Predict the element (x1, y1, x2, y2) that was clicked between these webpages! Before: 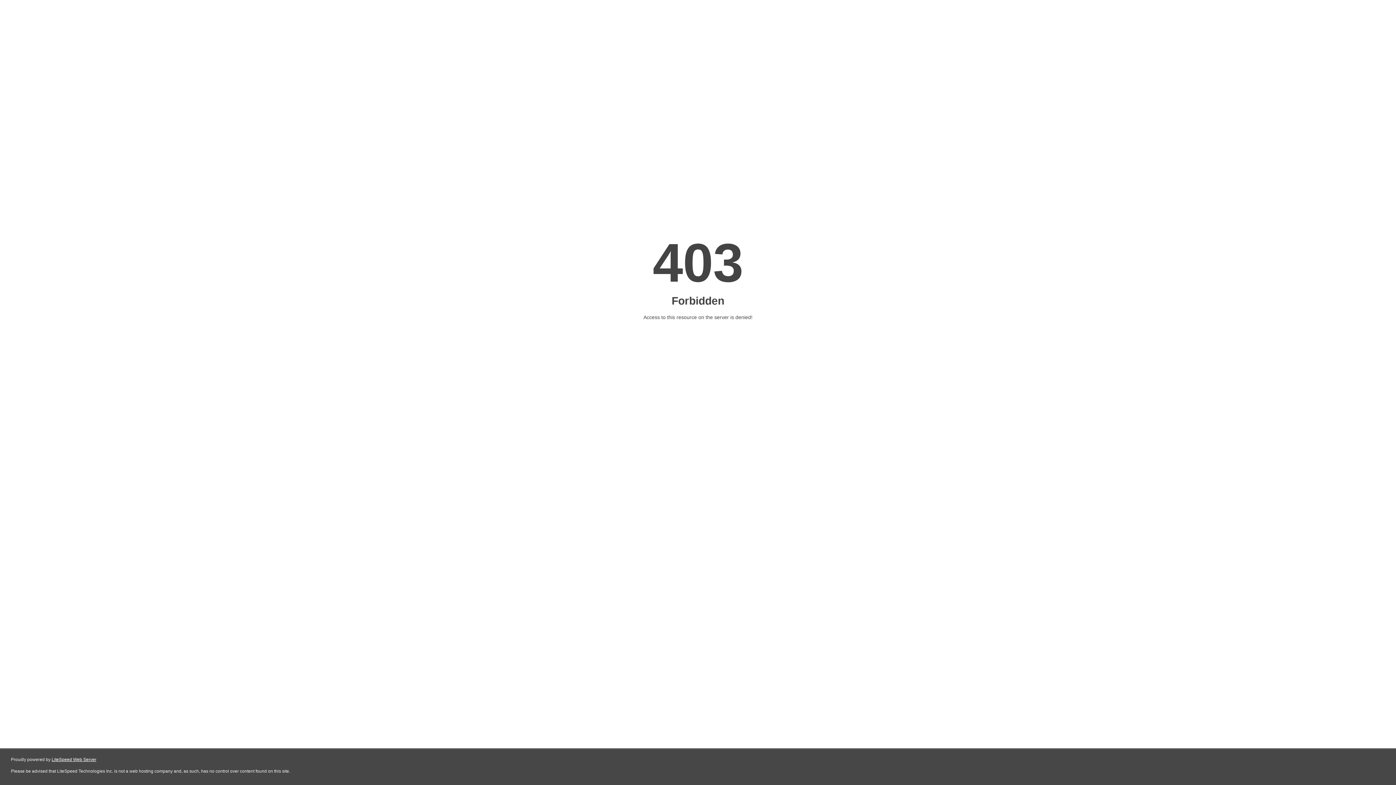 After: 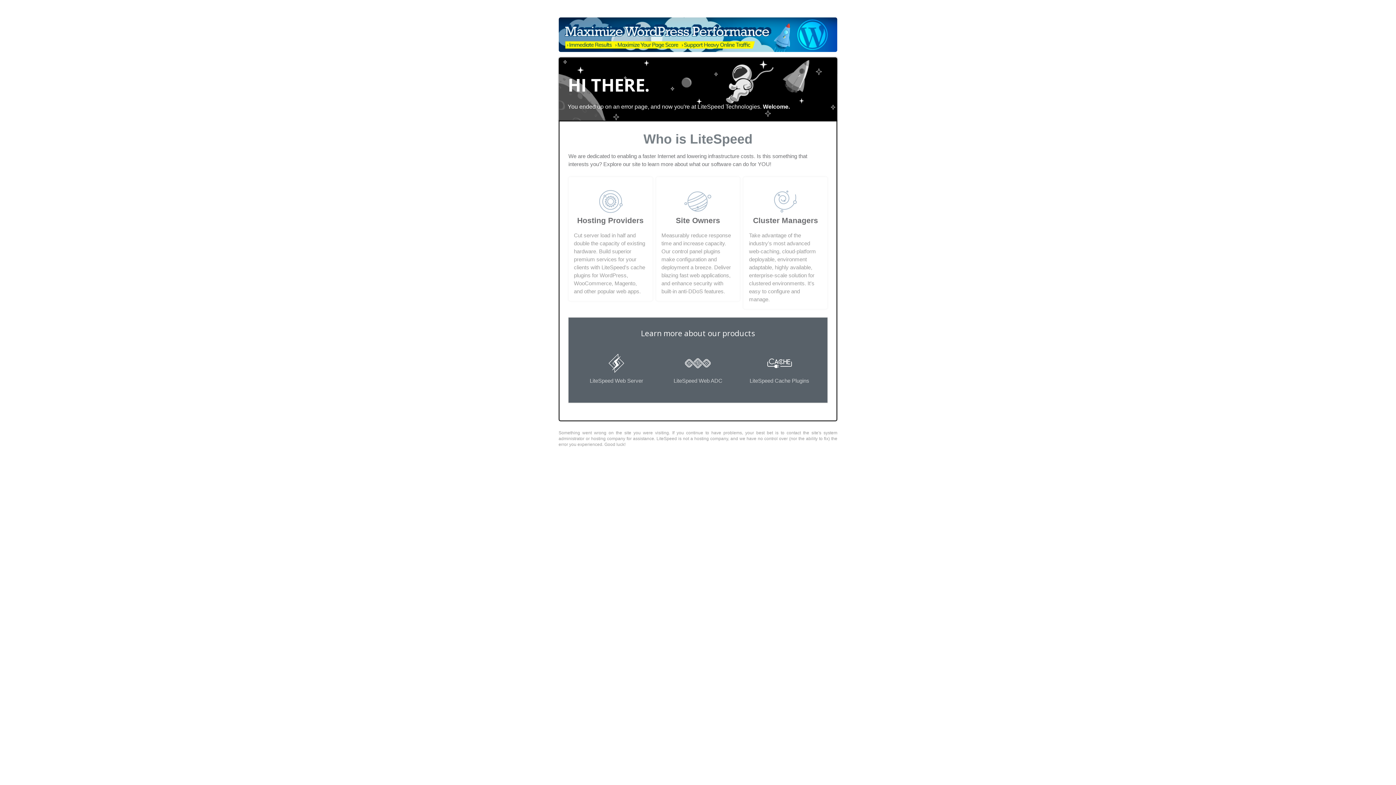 Action: label: LiteSpeed Web Server bbox: (51, 757, 96, 762)